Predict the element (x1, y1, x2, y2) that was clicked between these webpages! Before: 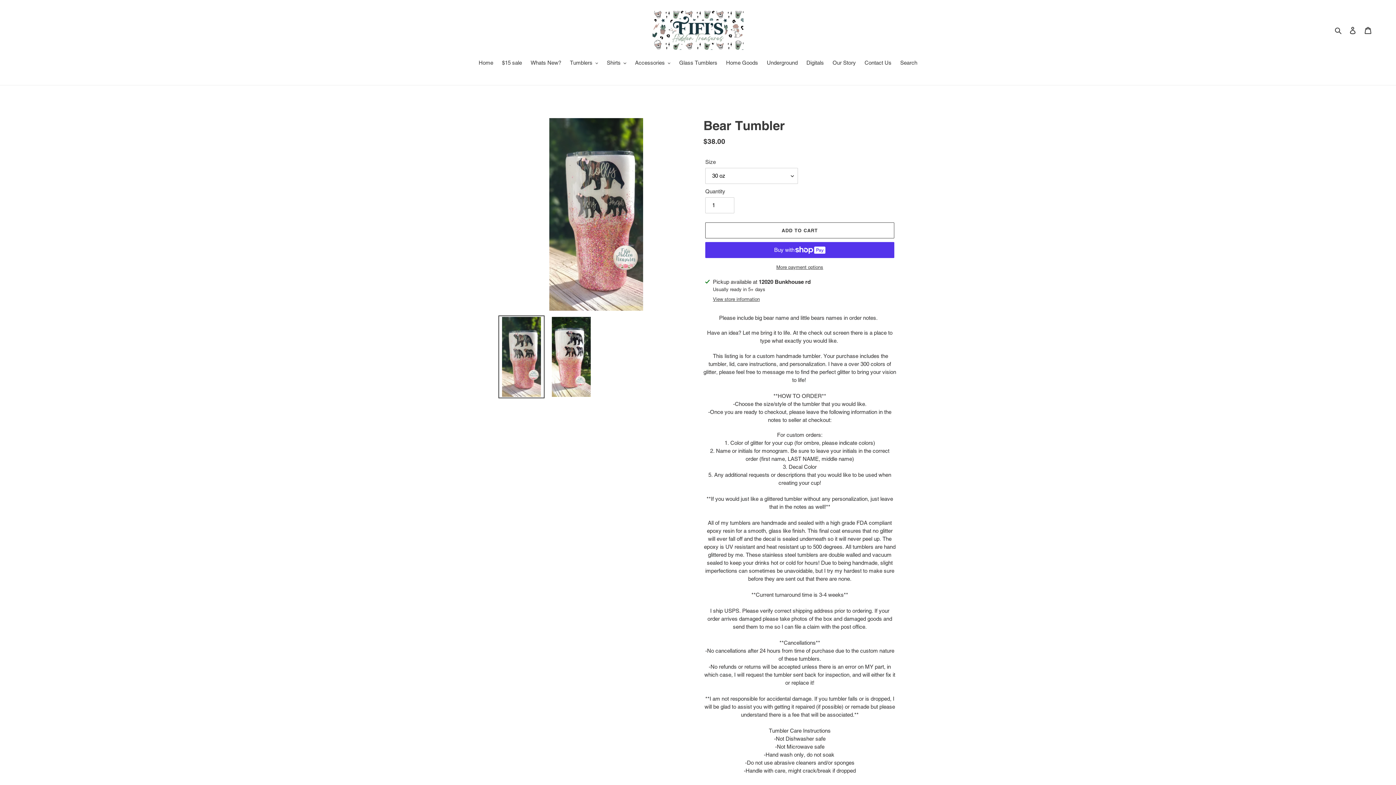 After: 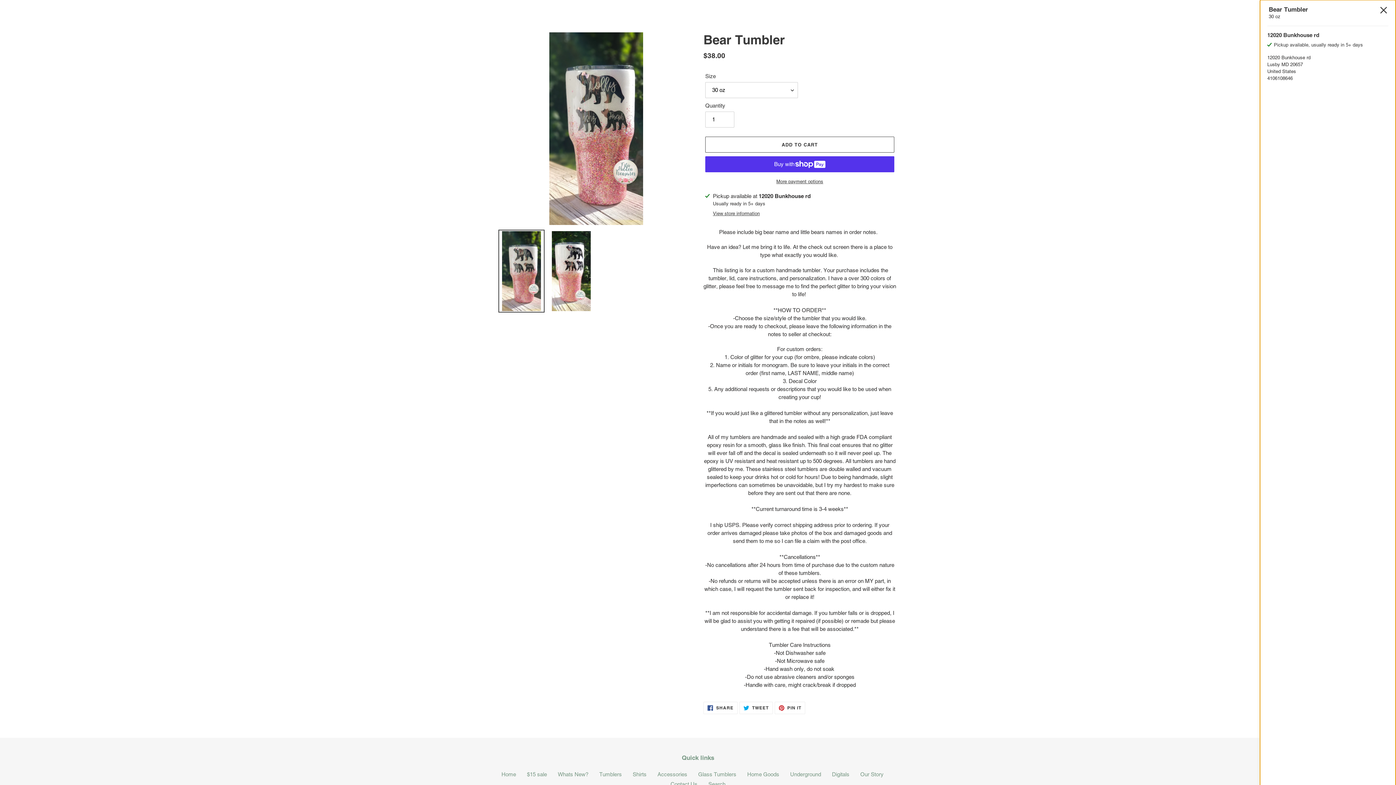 Action: label: View store information bbox: (713, 296, 760, 302)